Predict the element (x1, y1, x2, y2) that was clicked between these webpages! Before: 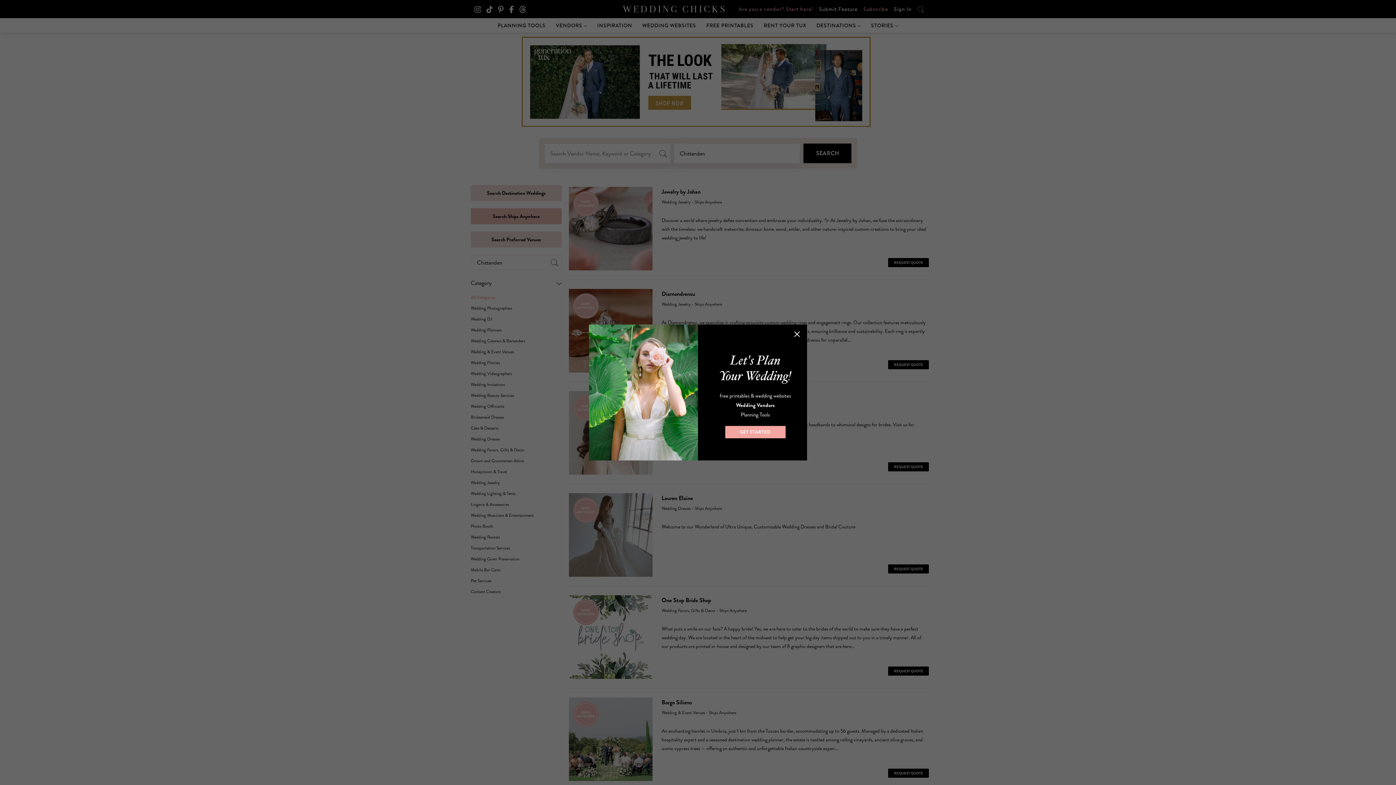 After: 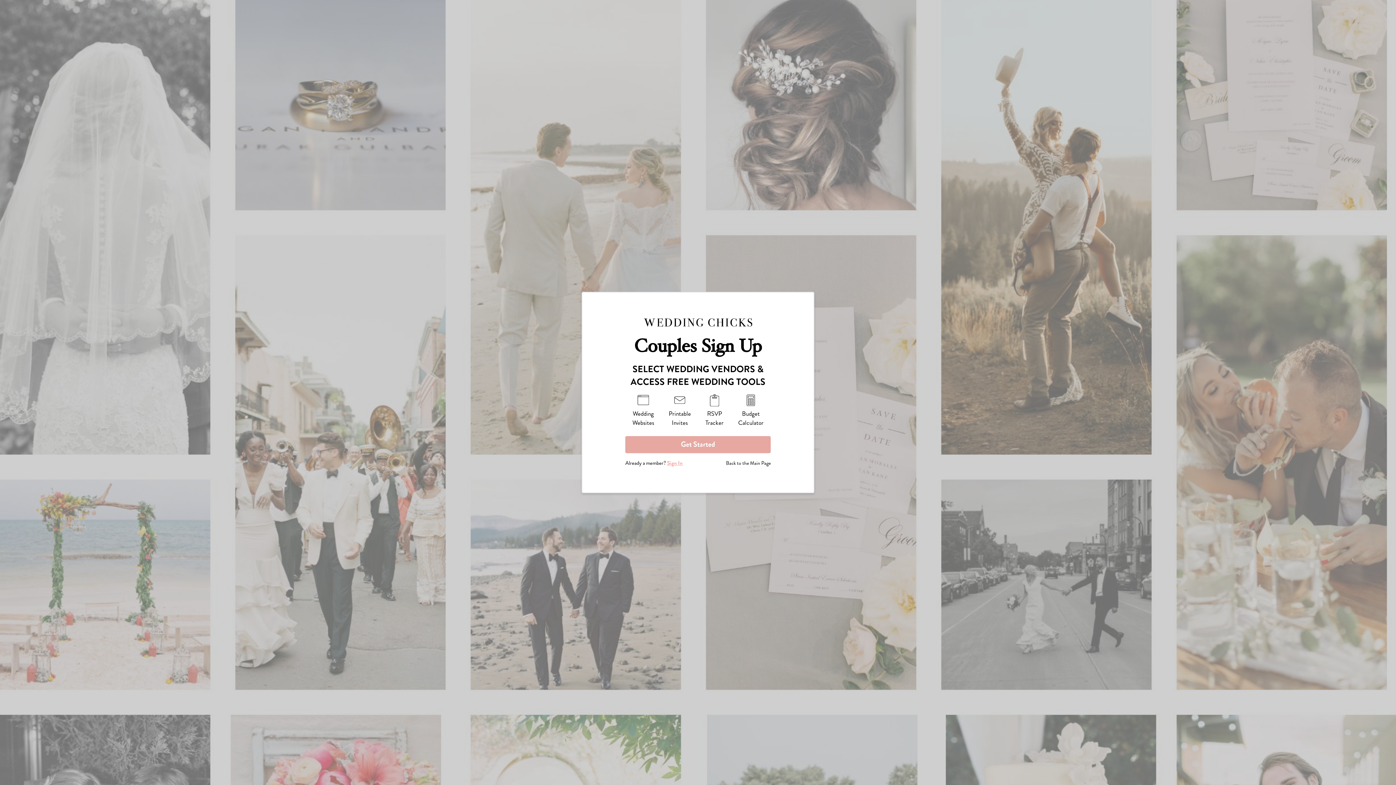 Action: label: GET STARTED bbox: (725, 426, 785, 438)